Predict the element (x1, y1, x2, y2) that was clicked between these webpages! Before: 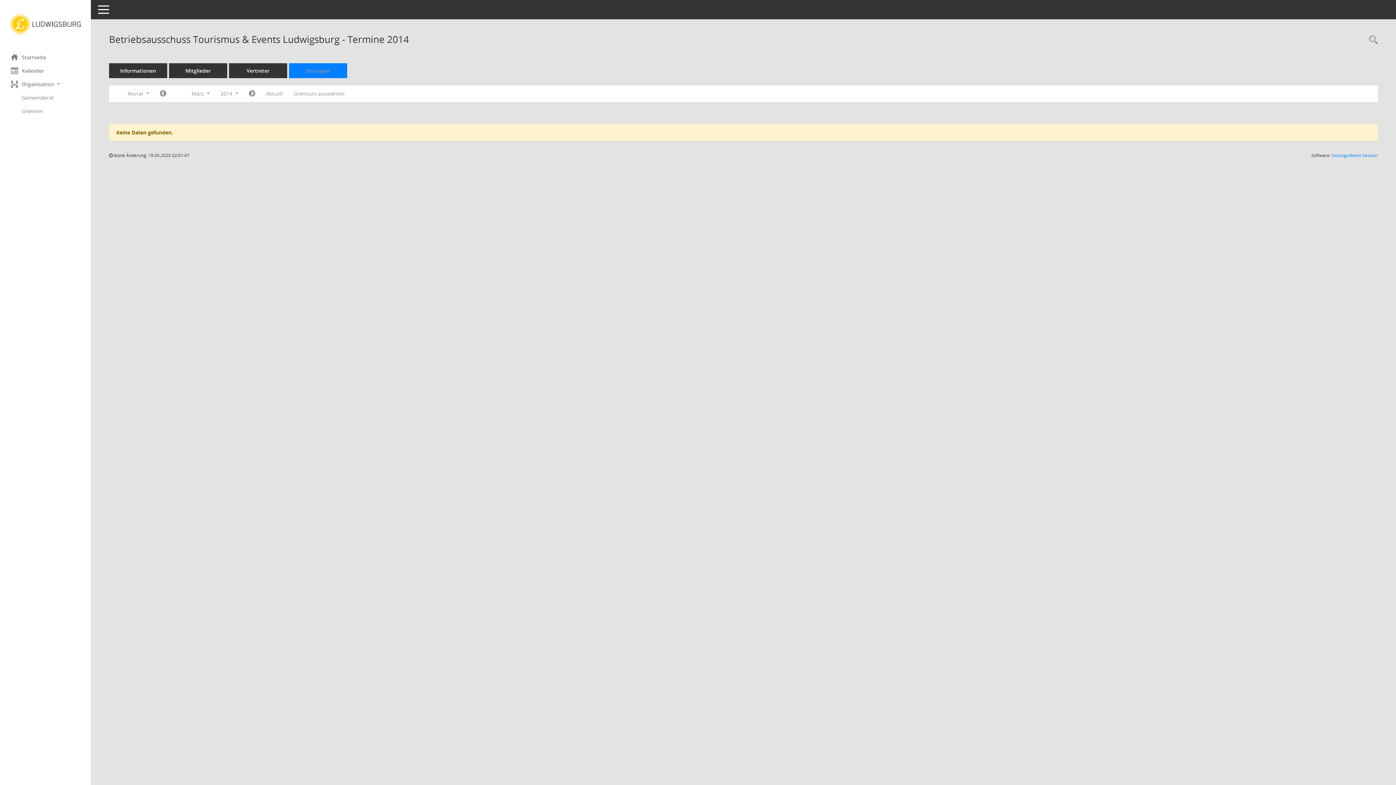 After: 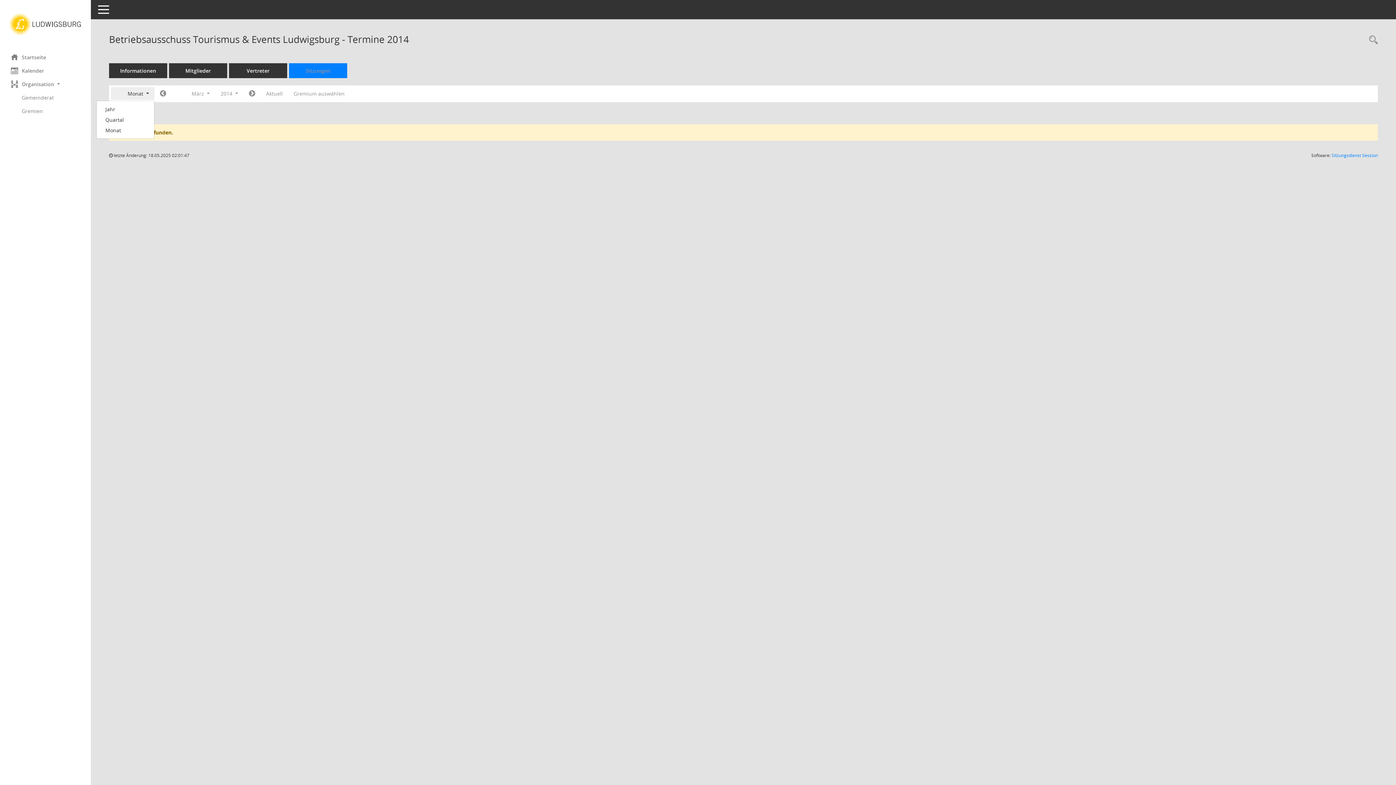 Action: label: Monat  bbox: (110, 87, 154, 100)